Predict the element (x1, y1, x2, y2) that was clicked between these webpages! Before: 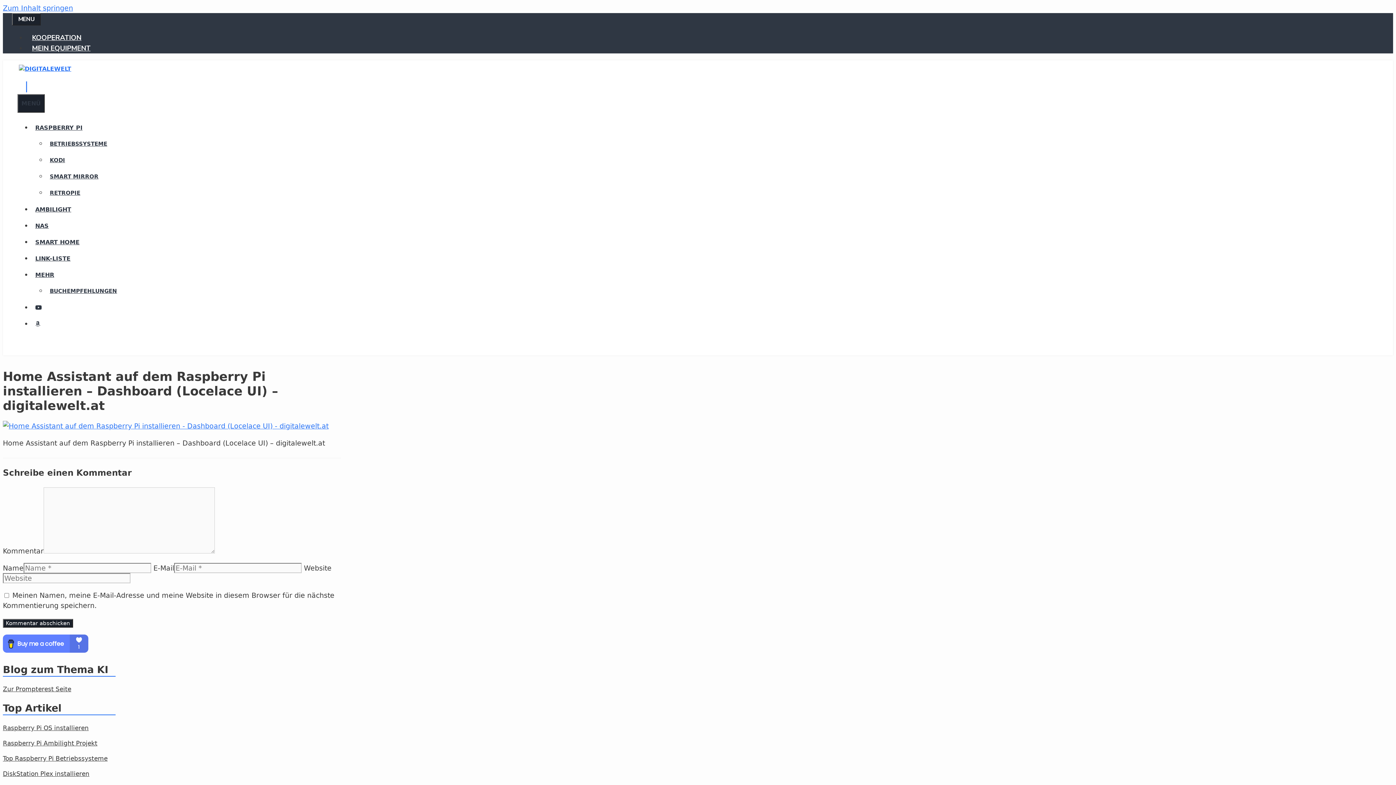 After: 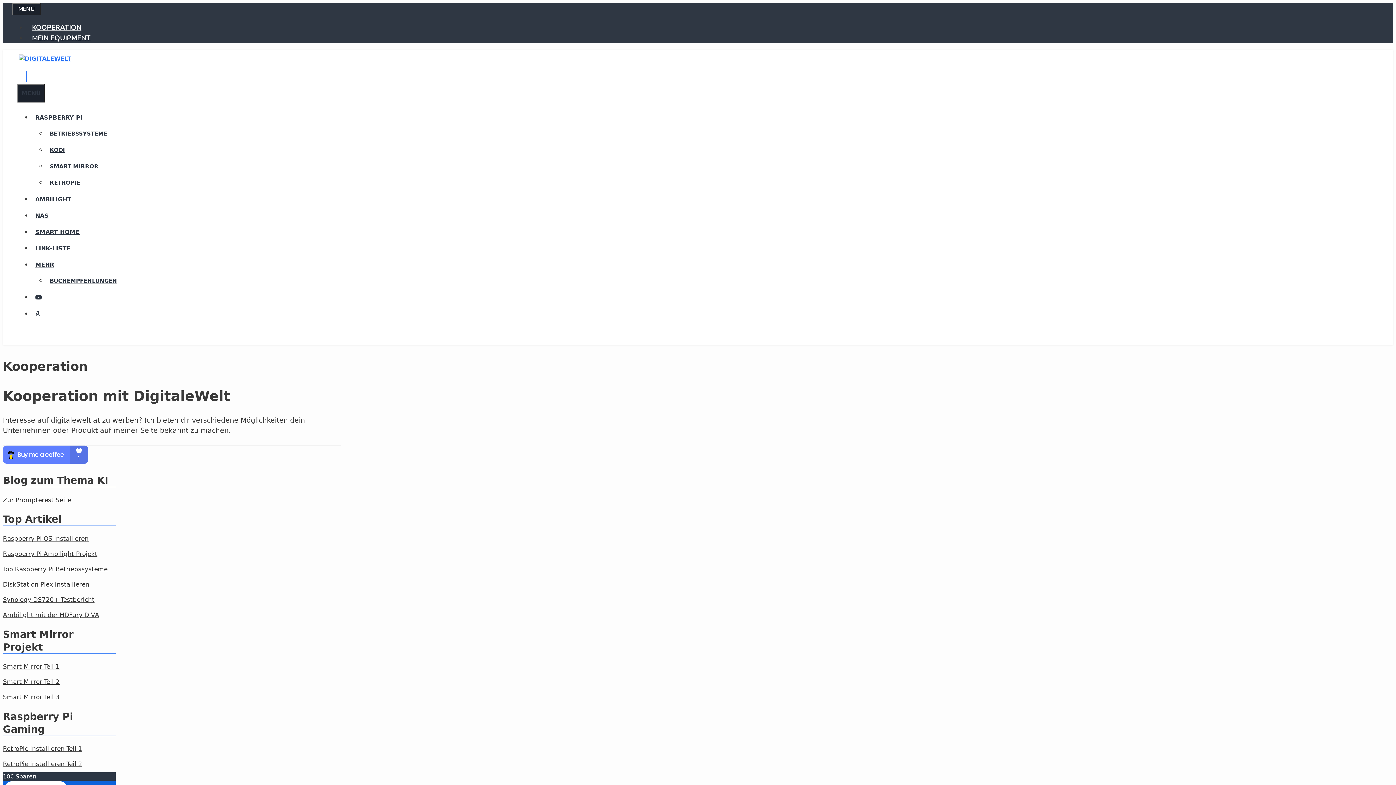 Action: label: KOOPERATION bbox: (26, 33, 86, 42)